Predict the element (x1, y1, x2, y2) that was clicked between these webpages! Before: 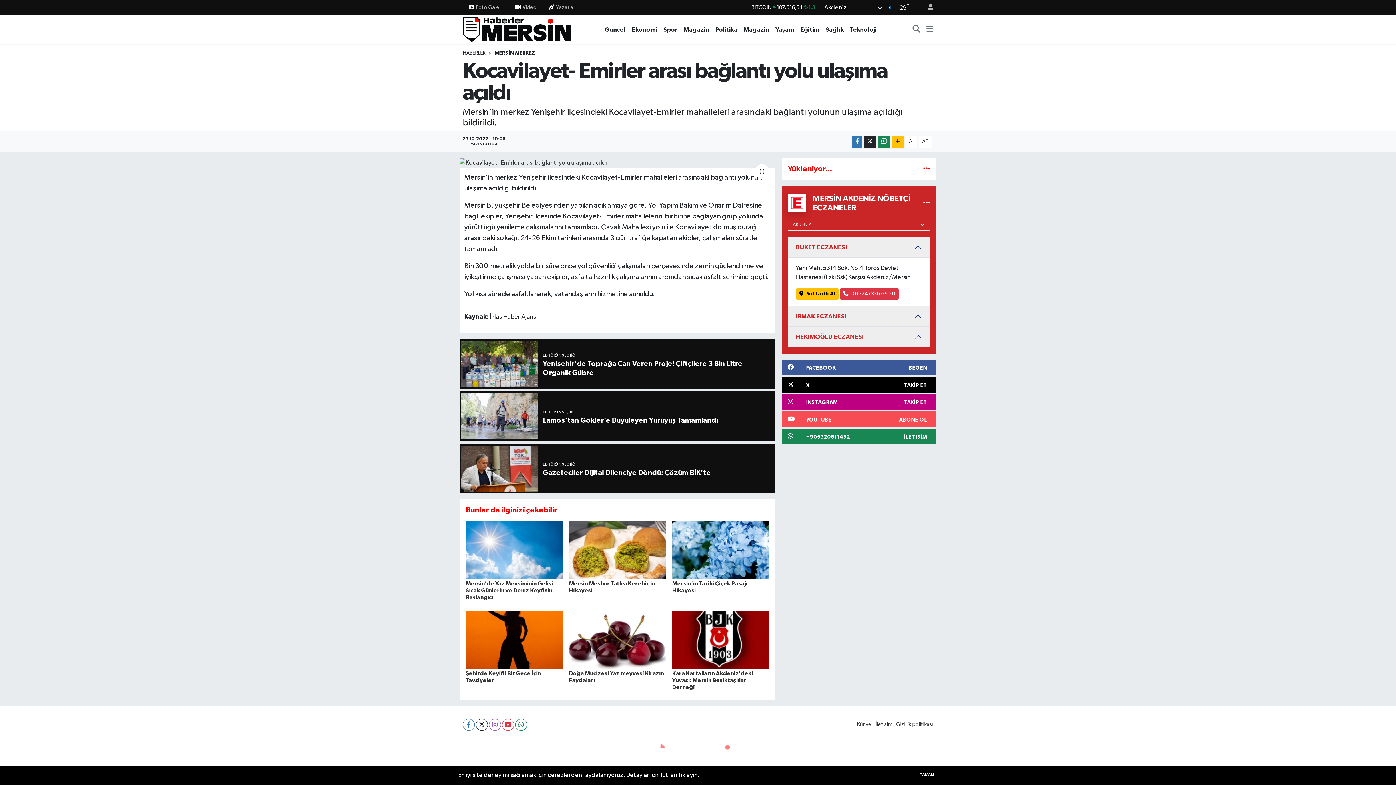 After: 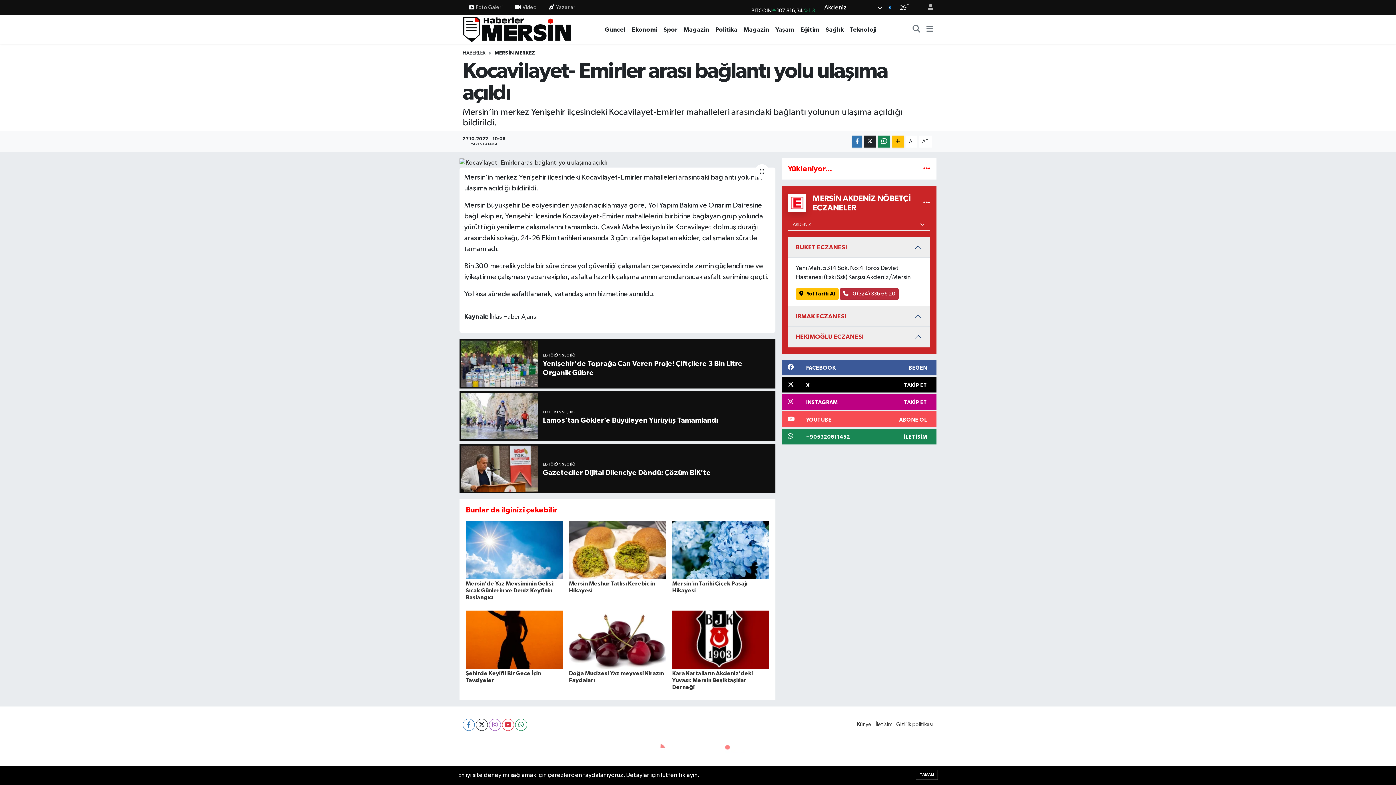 Action: label:  0 (324) 336 66 20 bbox: (839, 288, 898, 300)